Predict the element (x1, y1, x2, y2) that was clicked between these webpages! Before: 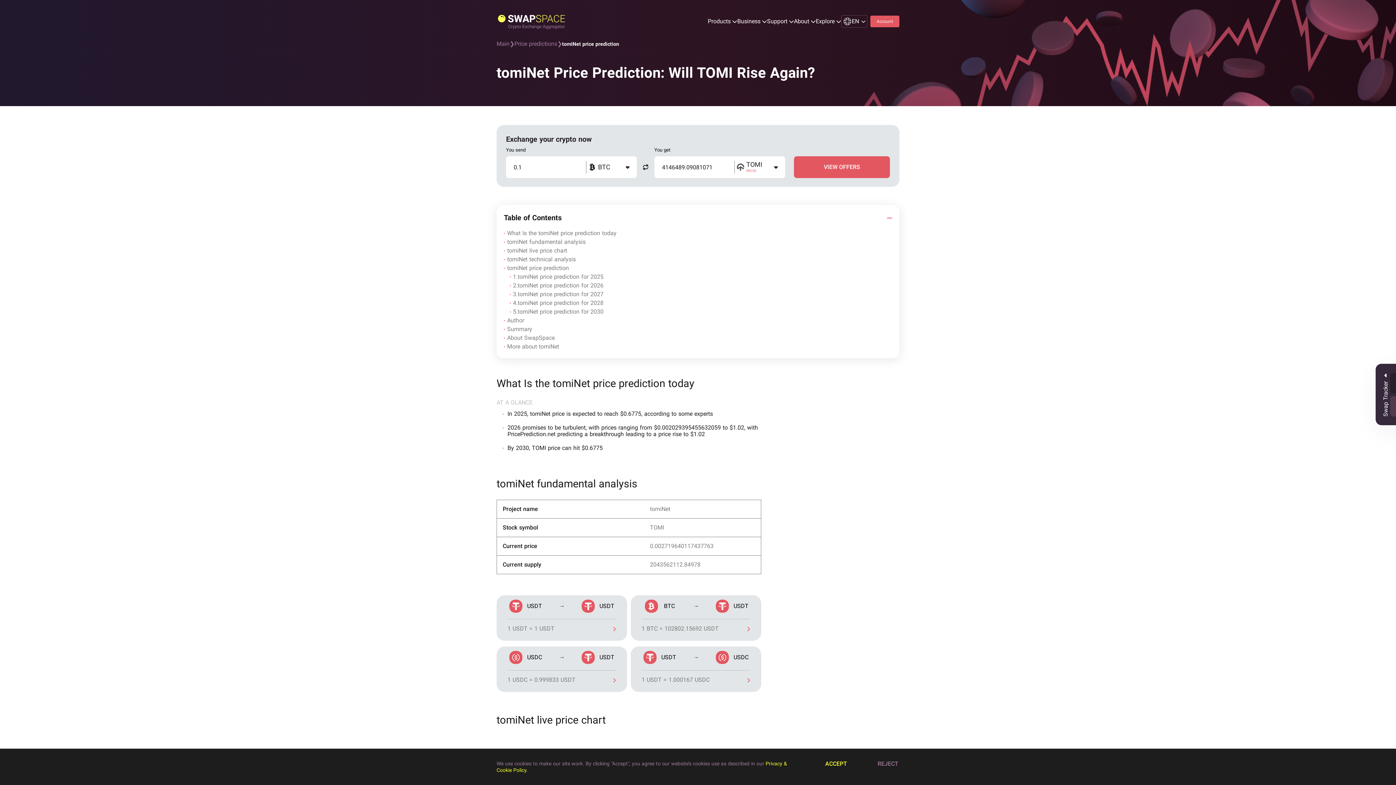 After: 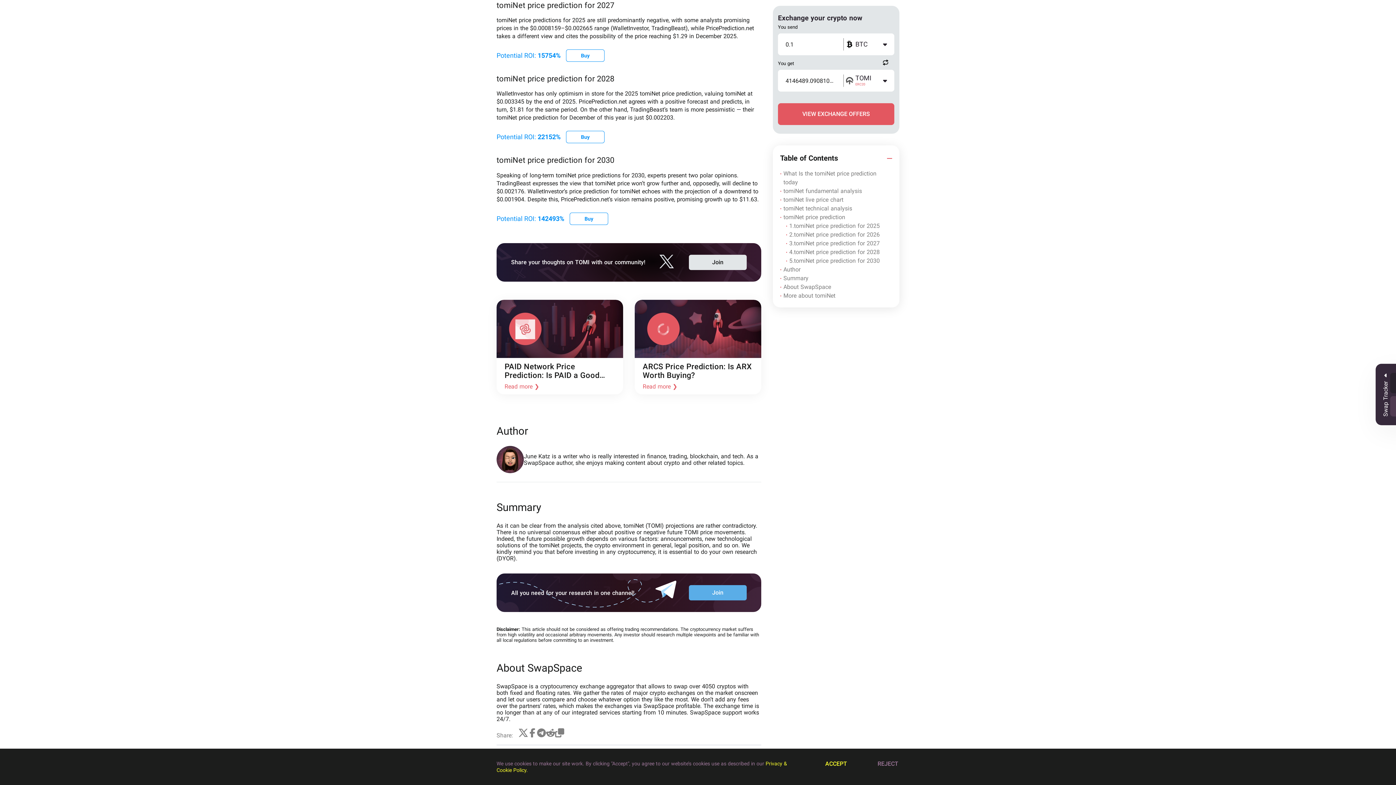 Action: bbox: (509, 290, 892, 298) label: 3.
tomiNet price prediction for 2027